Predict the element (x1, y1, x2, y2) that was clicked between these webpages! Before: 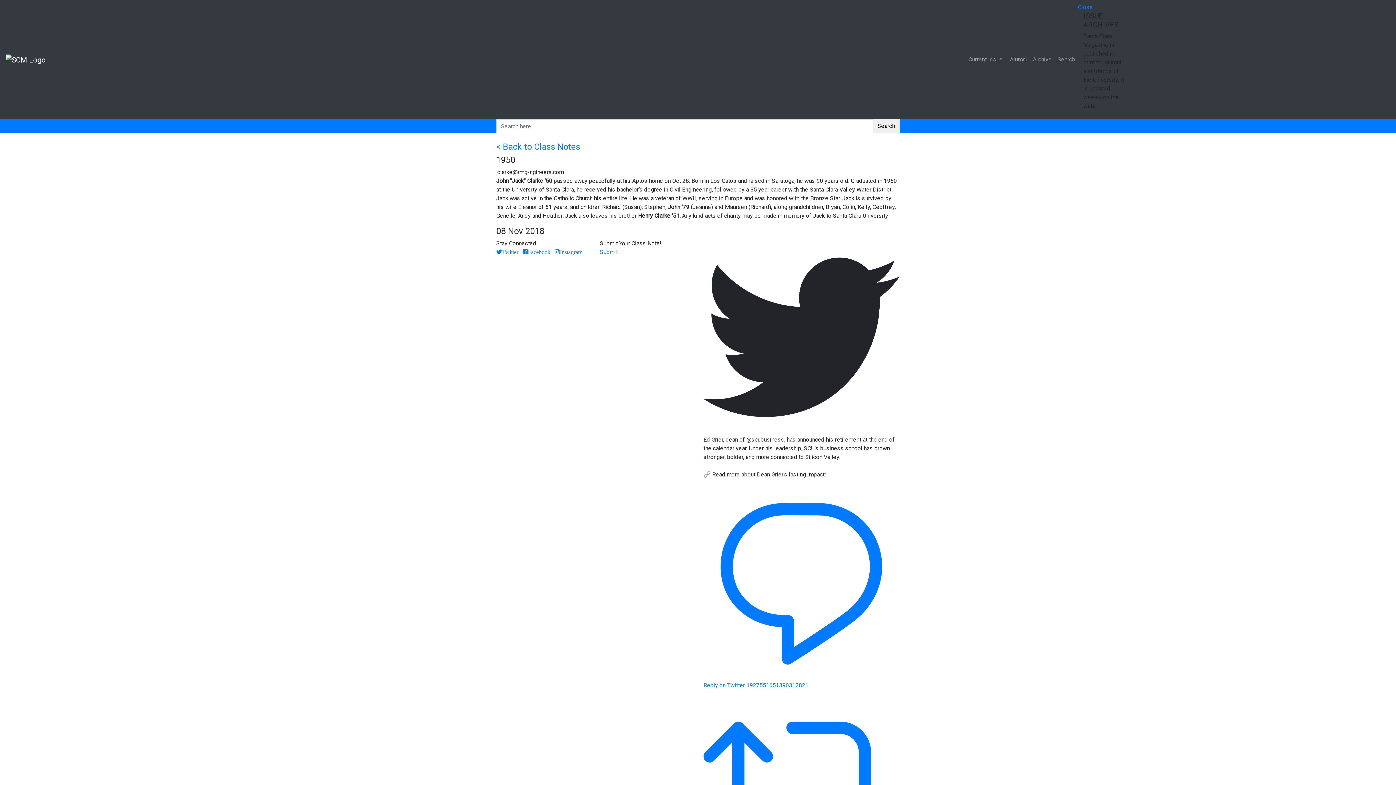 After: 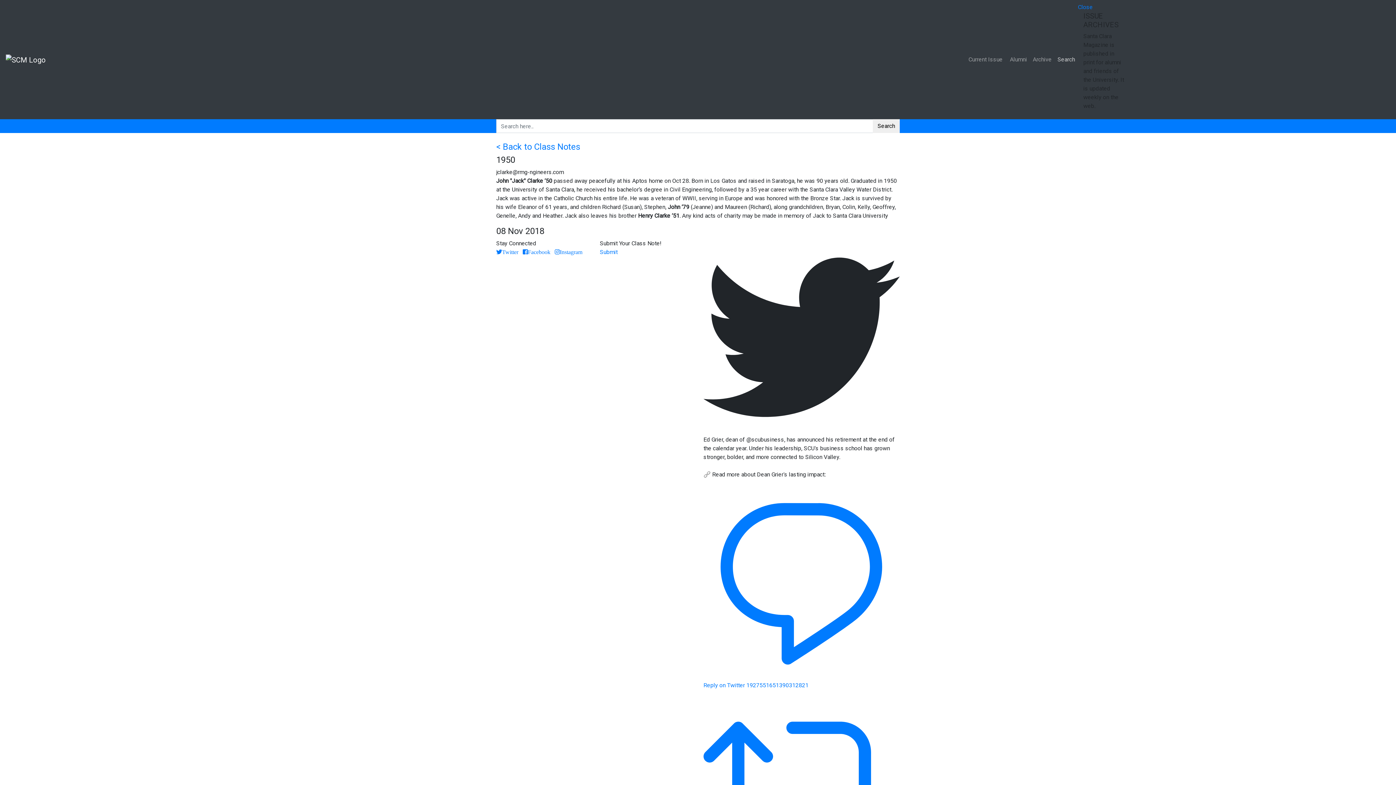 Action: label: Search bbox: (1054, 52, 1078, 66)